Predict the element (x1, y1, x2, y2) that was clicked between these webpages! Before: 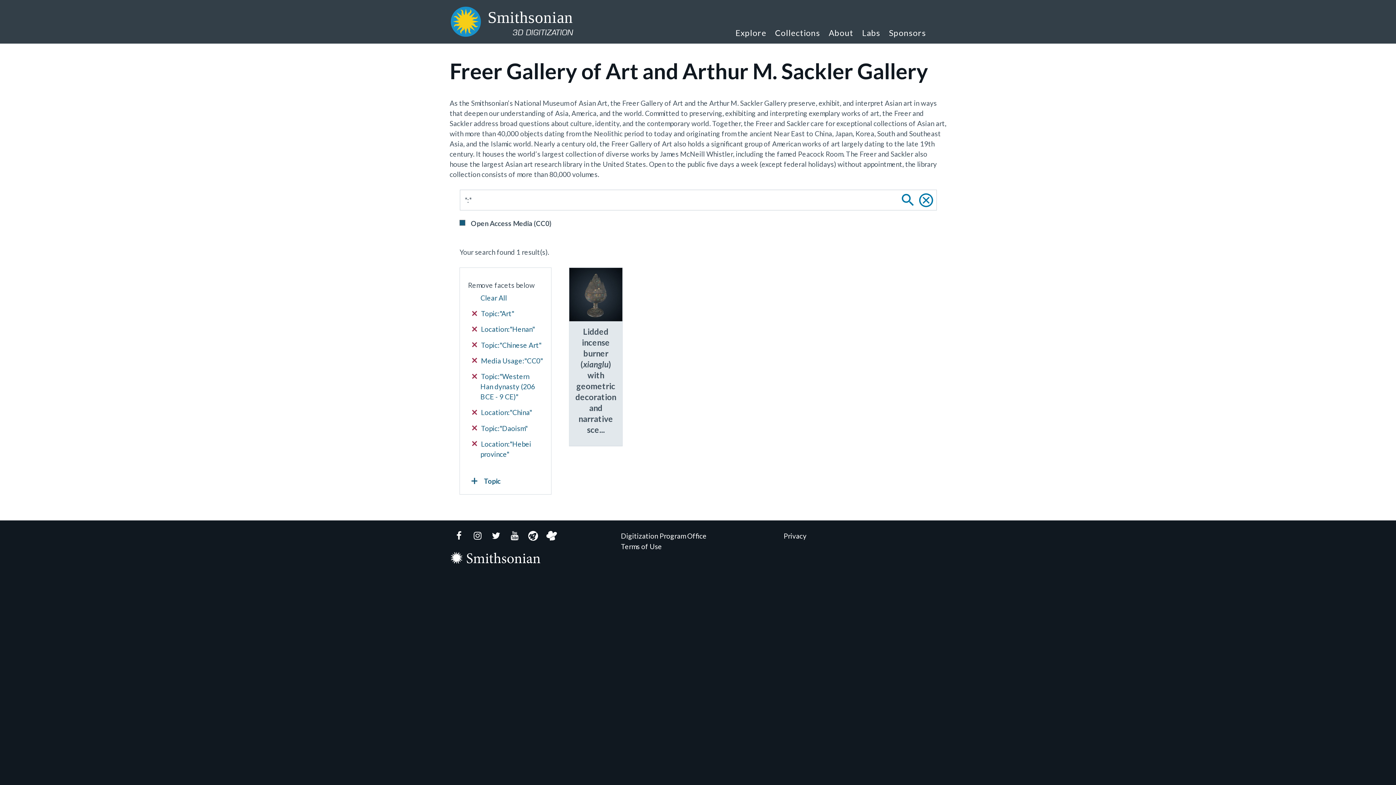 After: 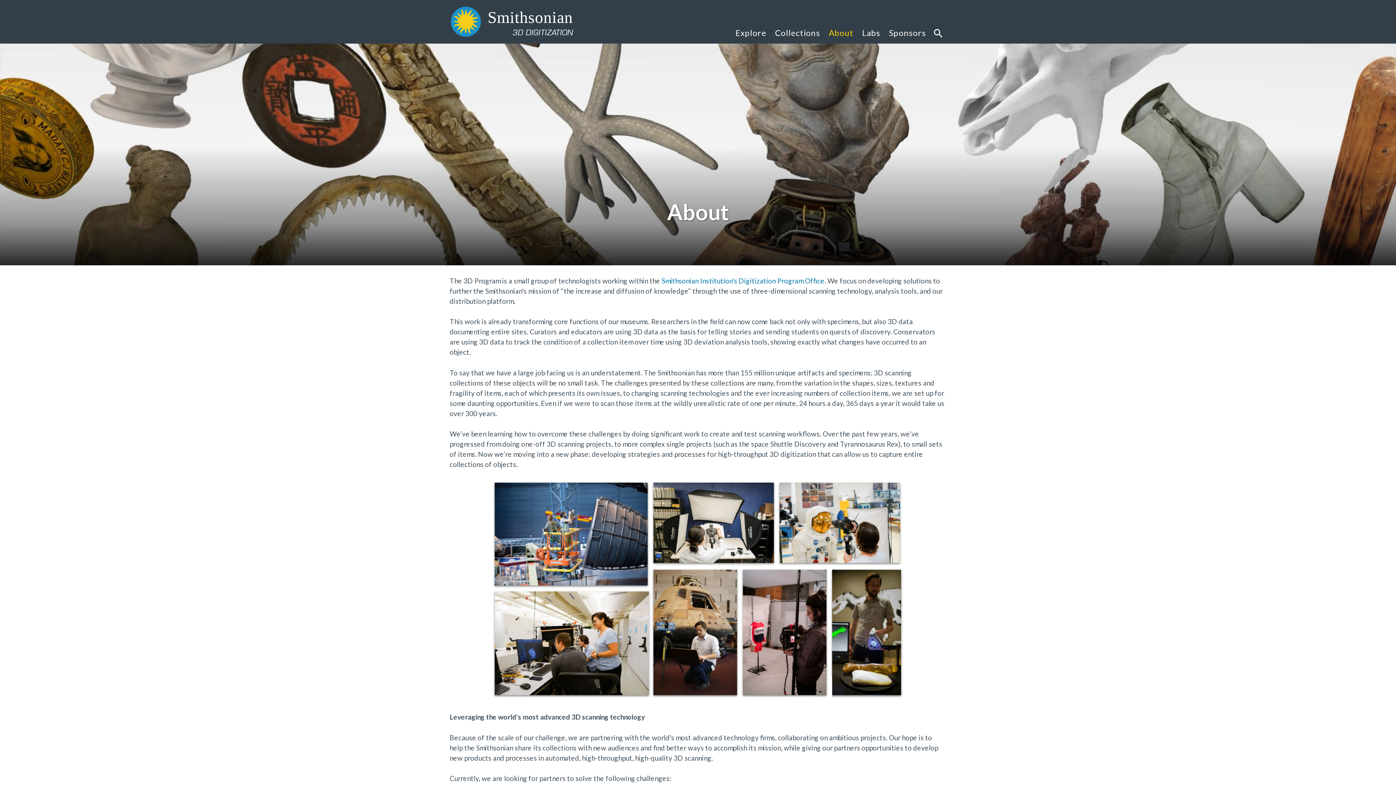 Action: bbox: (824, 17, 858, 43) label: About